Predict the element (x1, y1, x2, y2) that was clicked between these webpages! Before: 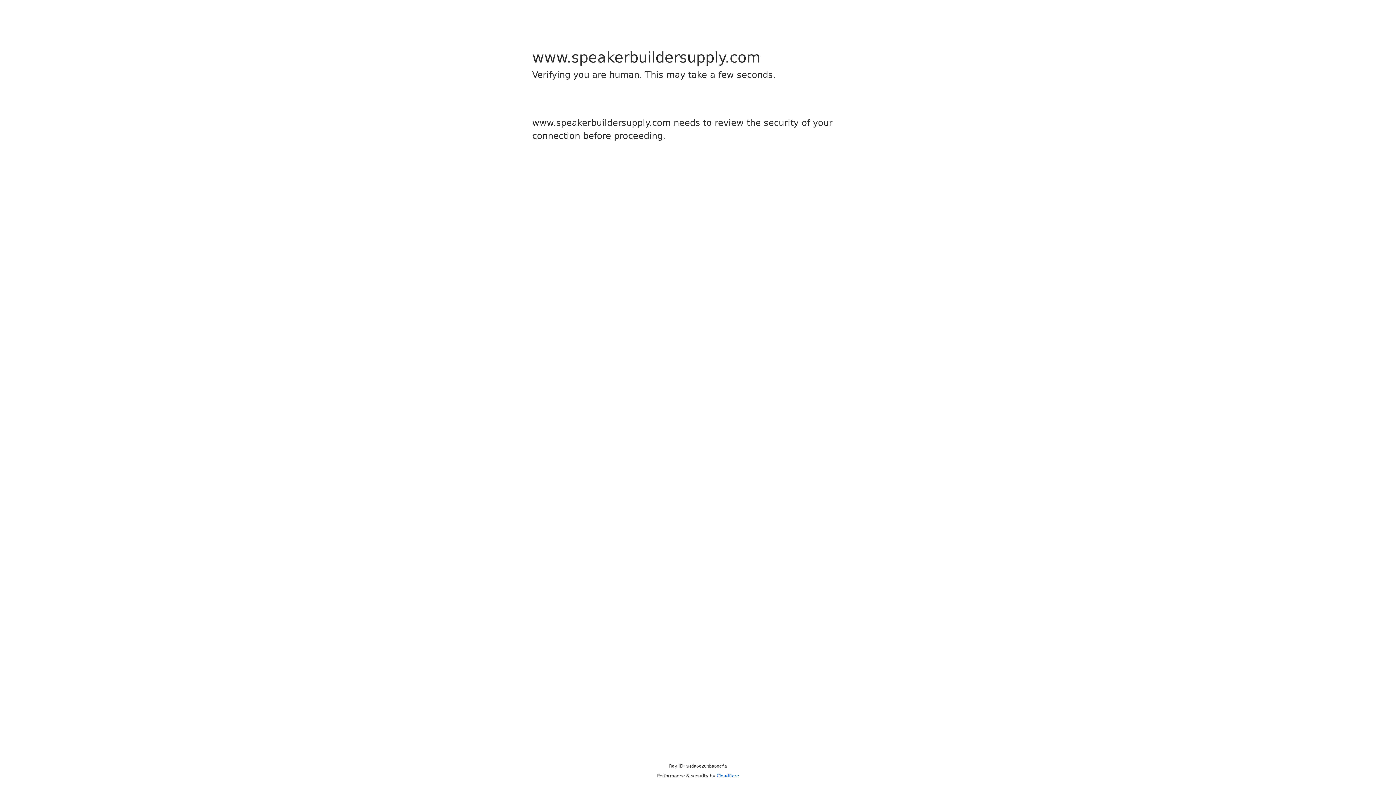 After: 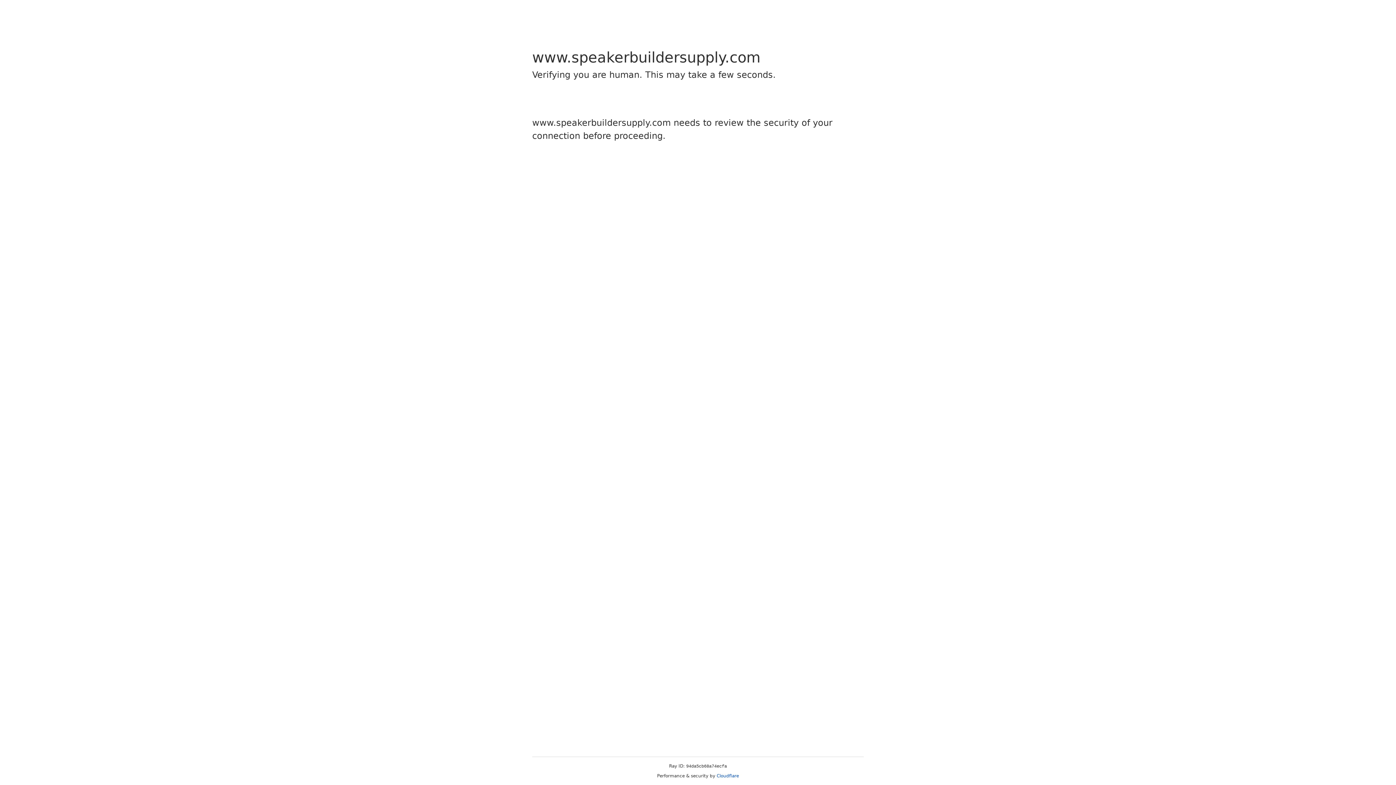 Action: label: Cloudflare bbox: (716, 773, 739, 778)